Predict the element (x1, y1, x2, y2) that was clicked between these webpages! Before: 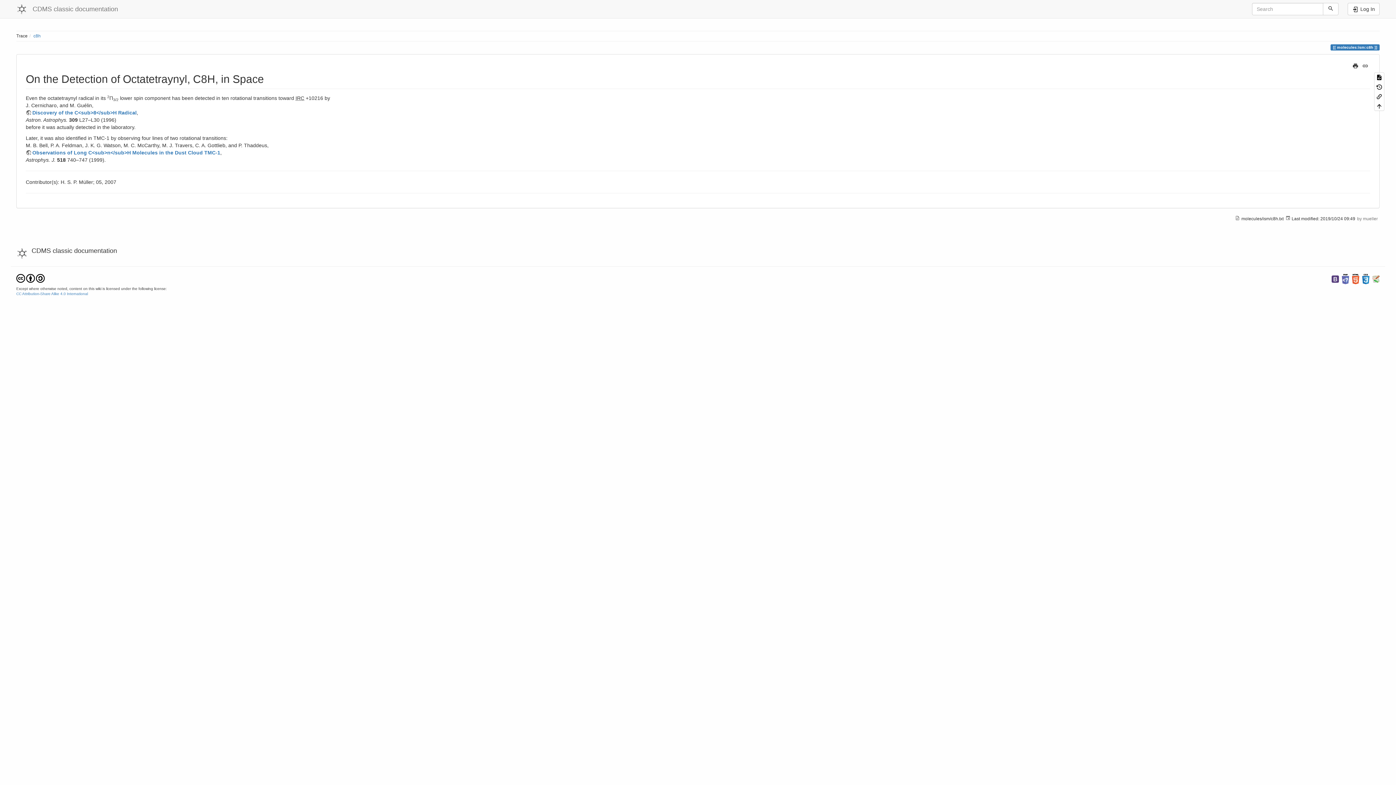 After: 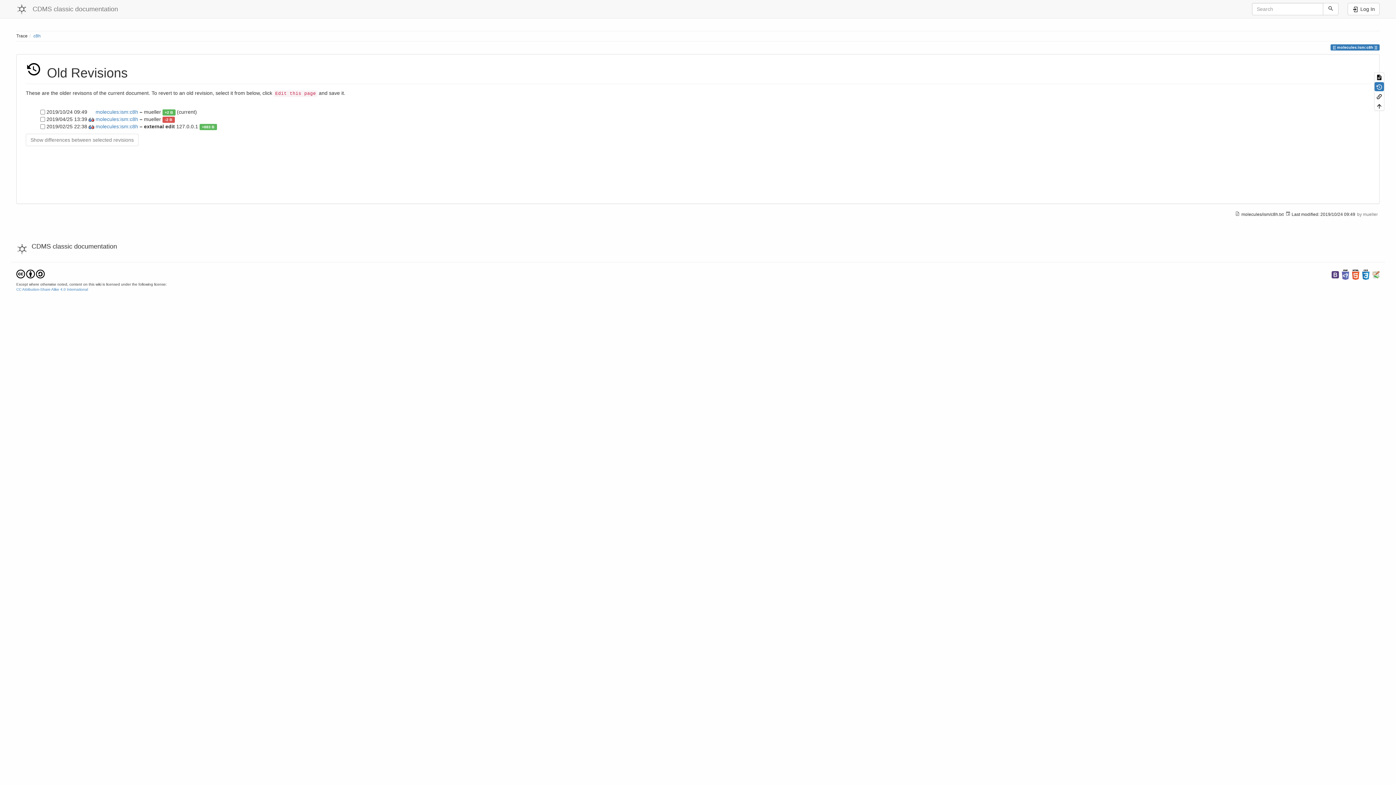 Action: bbox: (1374, 82, 1384, 91)